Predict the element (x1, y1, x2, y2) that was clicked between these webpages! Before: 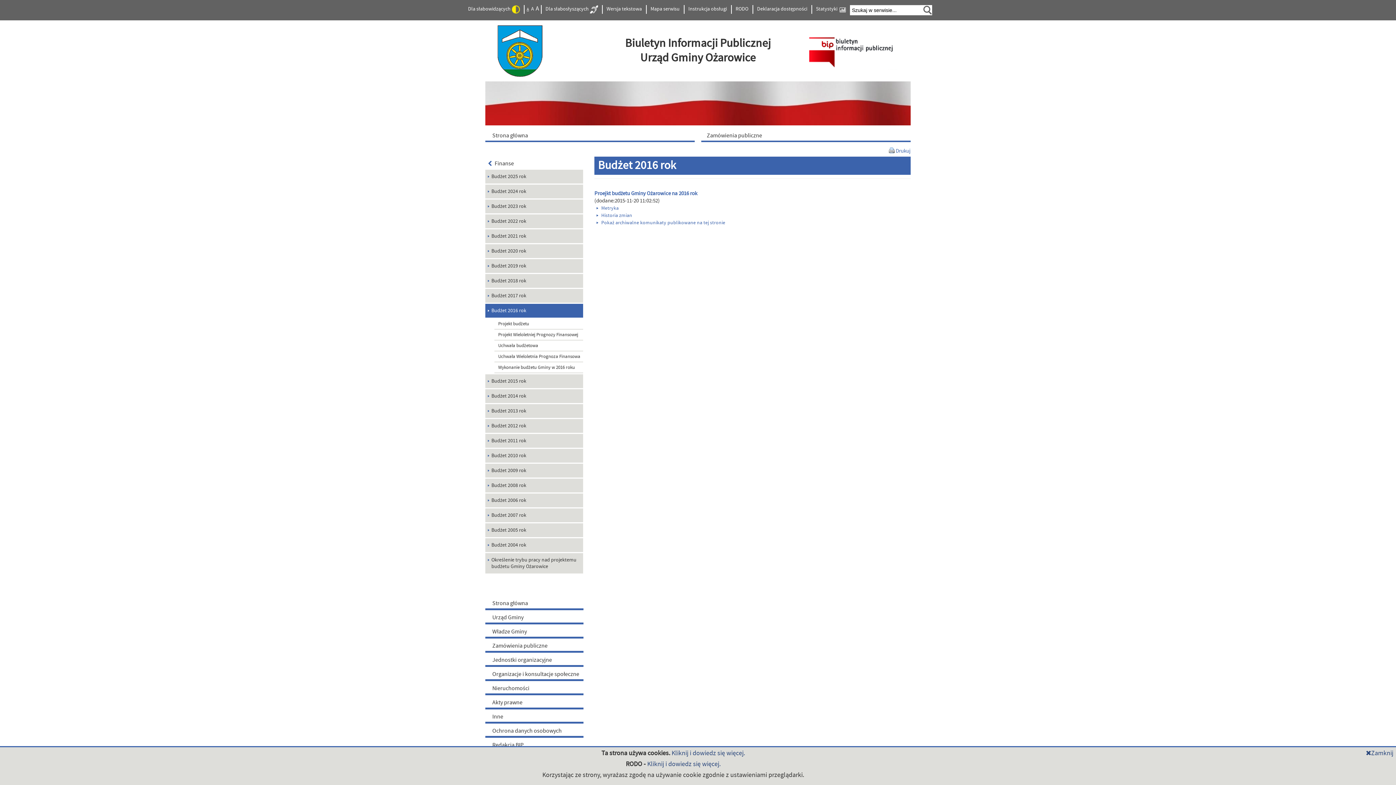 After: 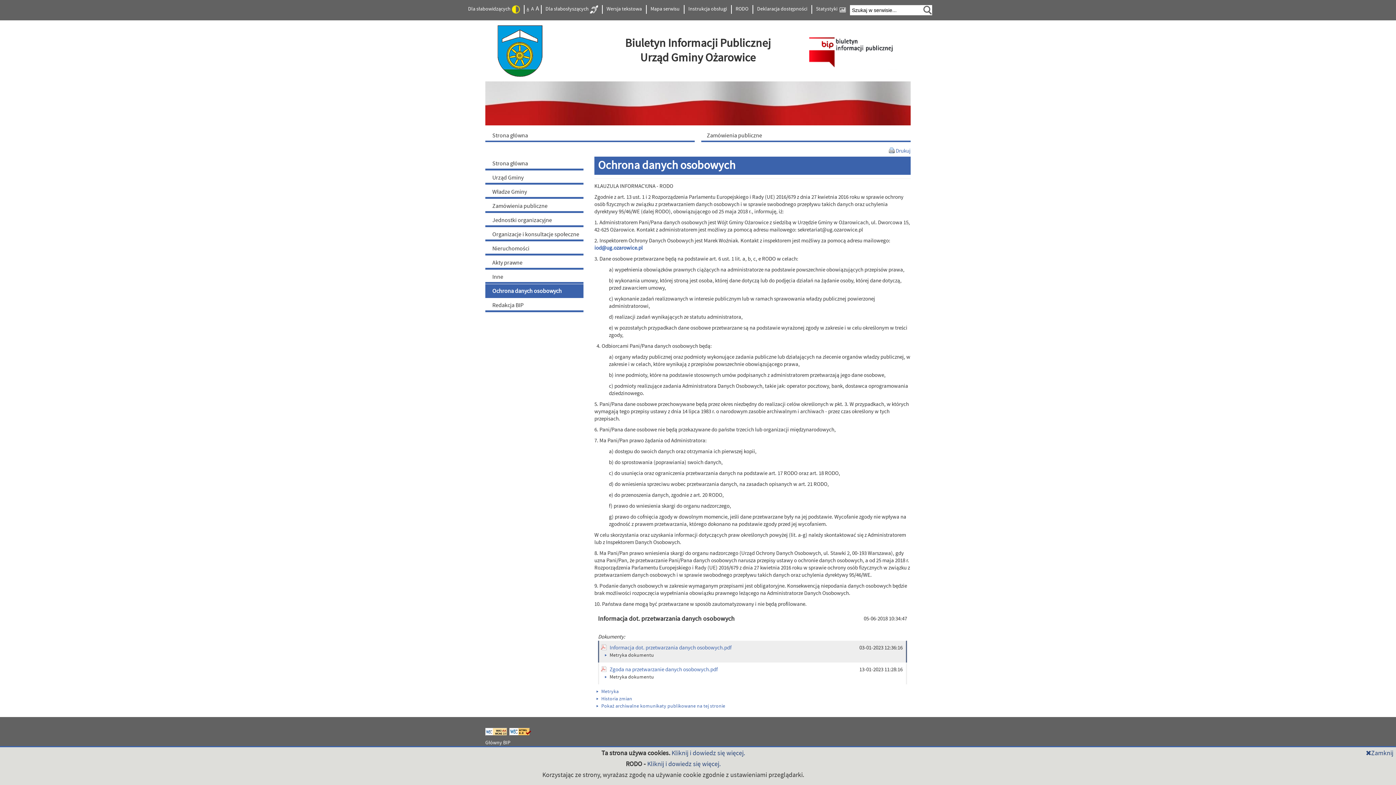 Action: label: Ochrona danych osobowych bbox: (485, 724, 583, 738)